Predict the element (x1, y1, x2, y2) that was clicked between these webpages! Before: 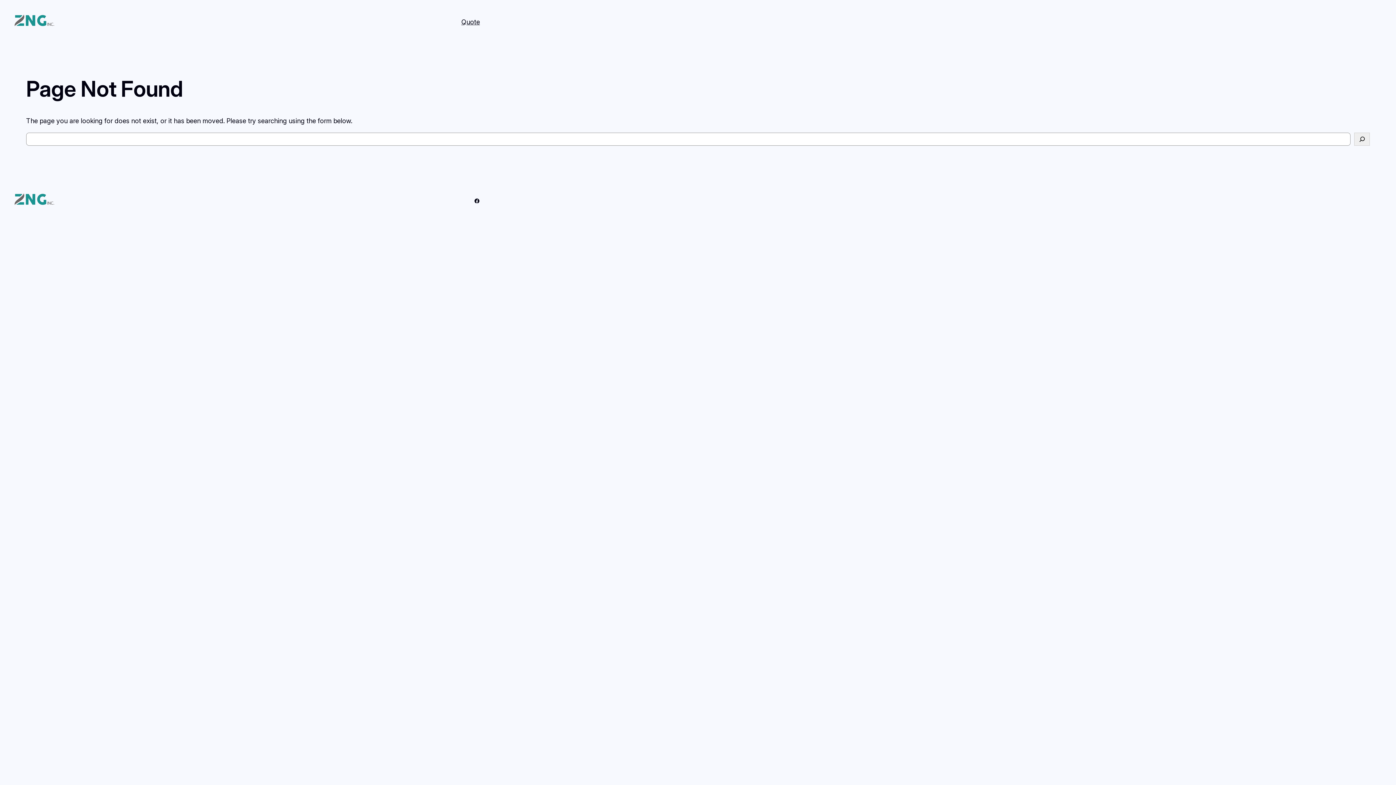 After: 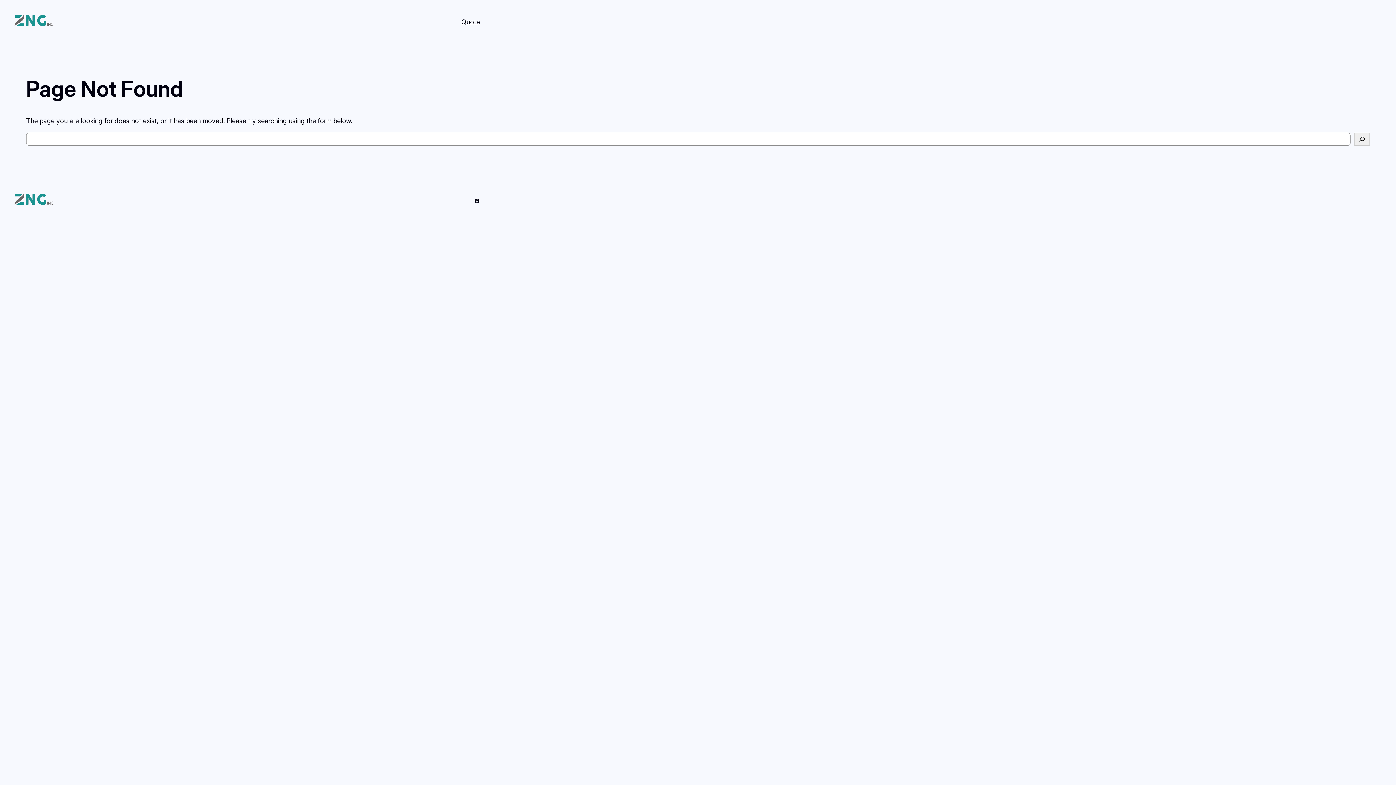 Action: label: Quote bbox: (461, 17, 480, 27)